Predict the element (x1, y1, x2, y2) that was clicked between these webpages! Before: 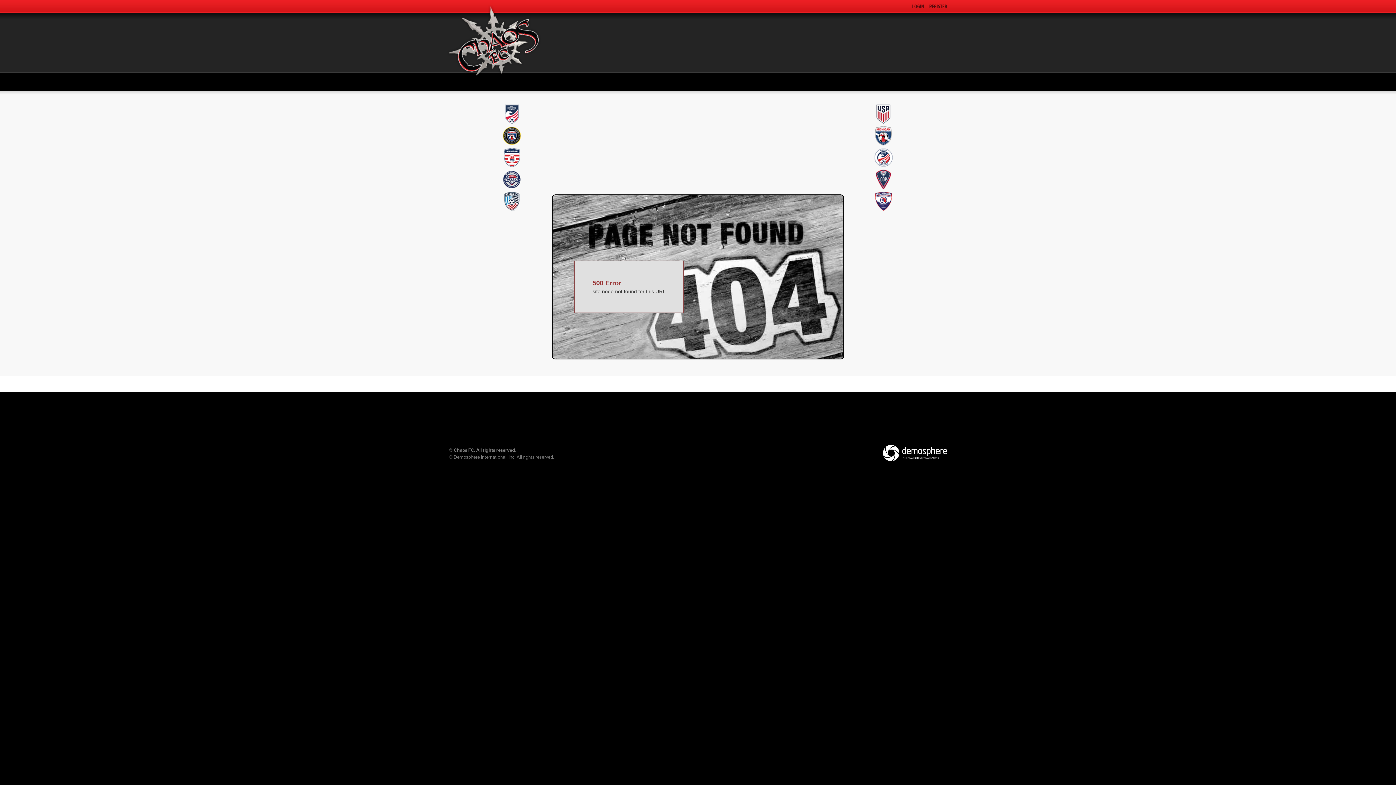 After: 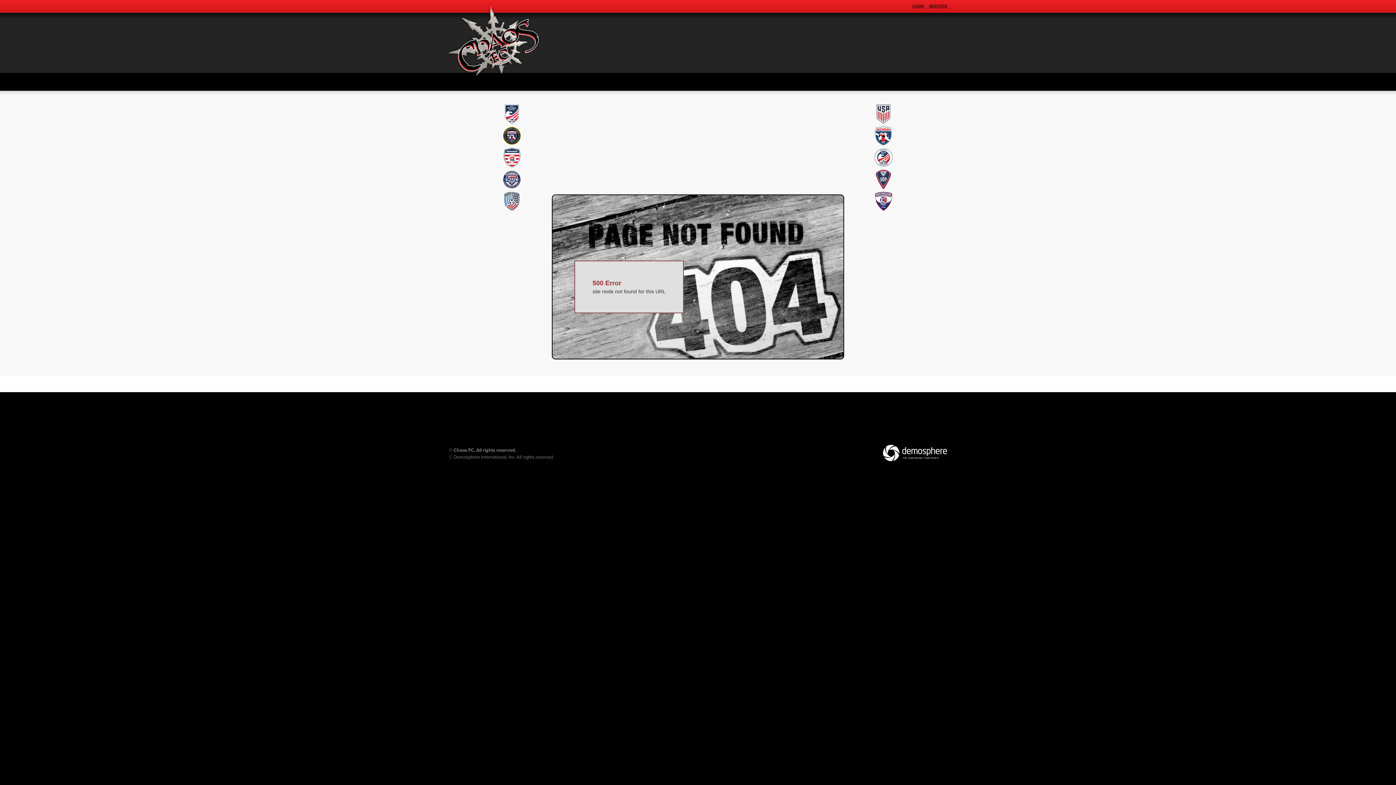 Action: bbox: (883, 449, 947, 455)